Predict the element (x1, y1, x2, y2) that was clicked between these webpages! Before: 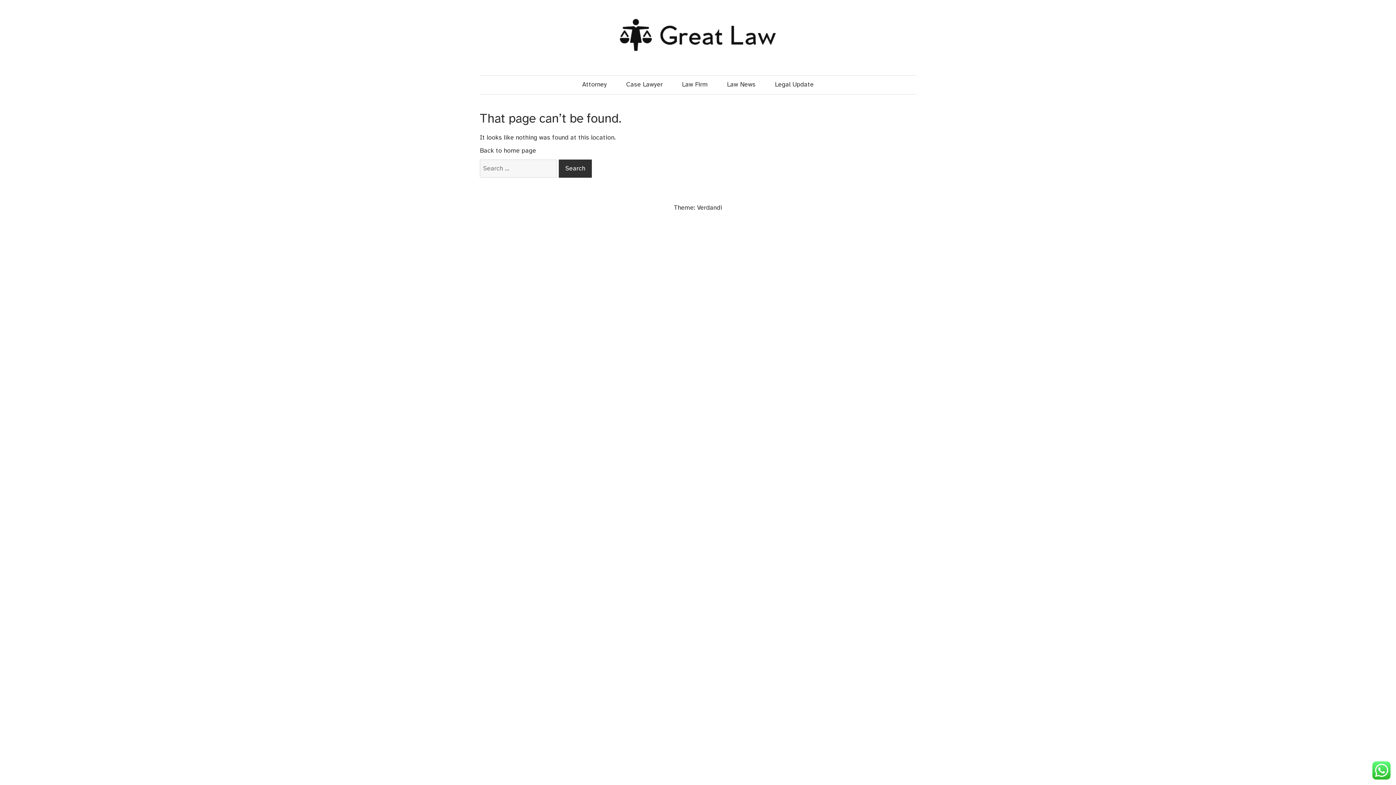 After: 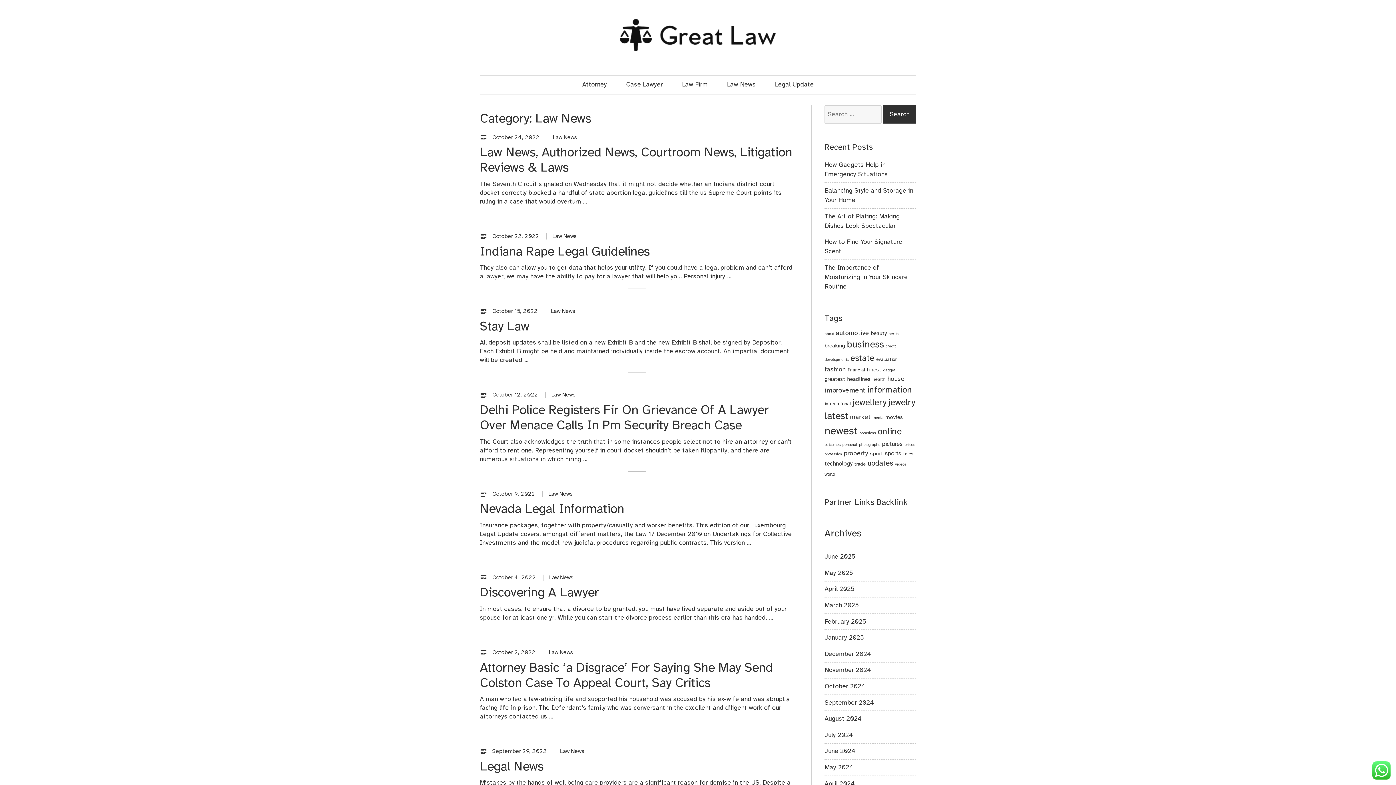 Action: bbox: (717, 75, 765, 94) label: Law News